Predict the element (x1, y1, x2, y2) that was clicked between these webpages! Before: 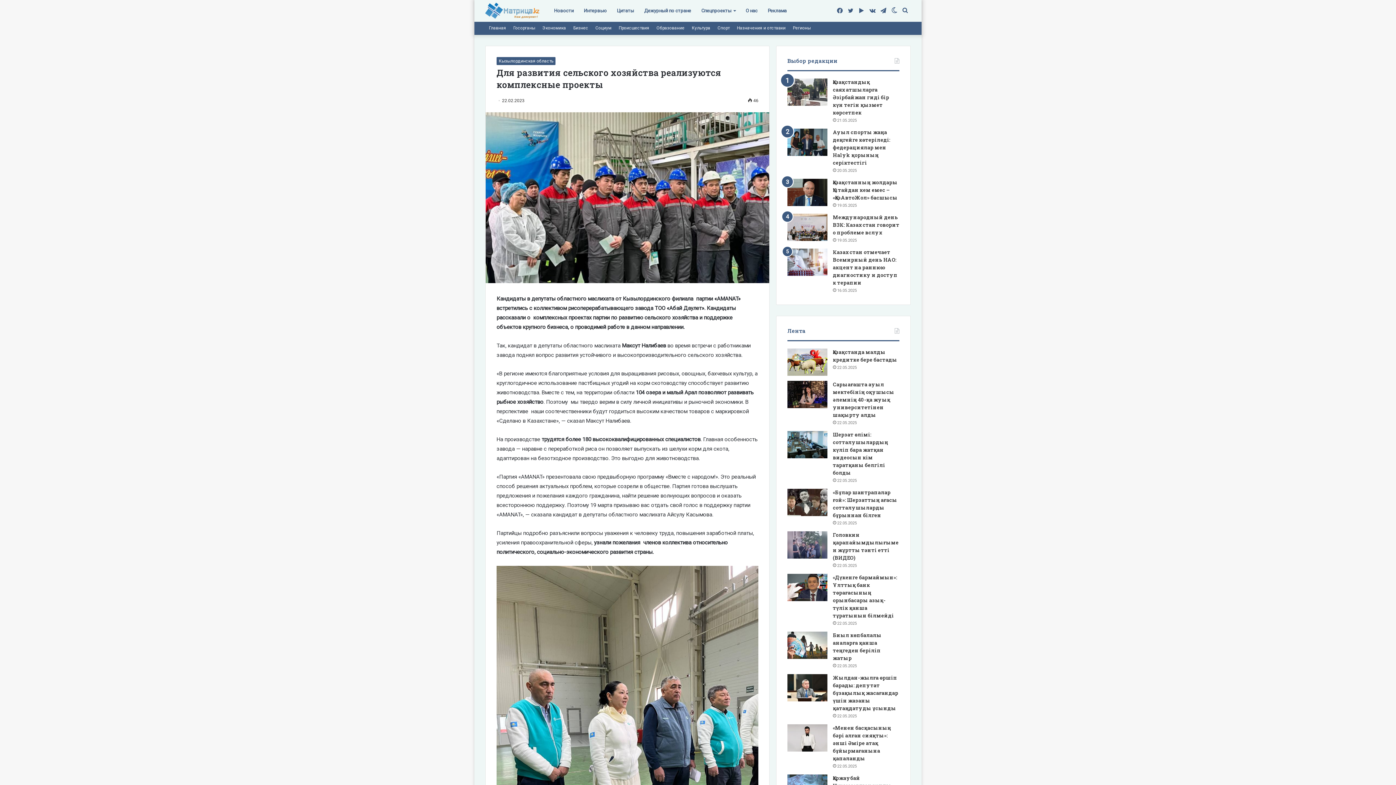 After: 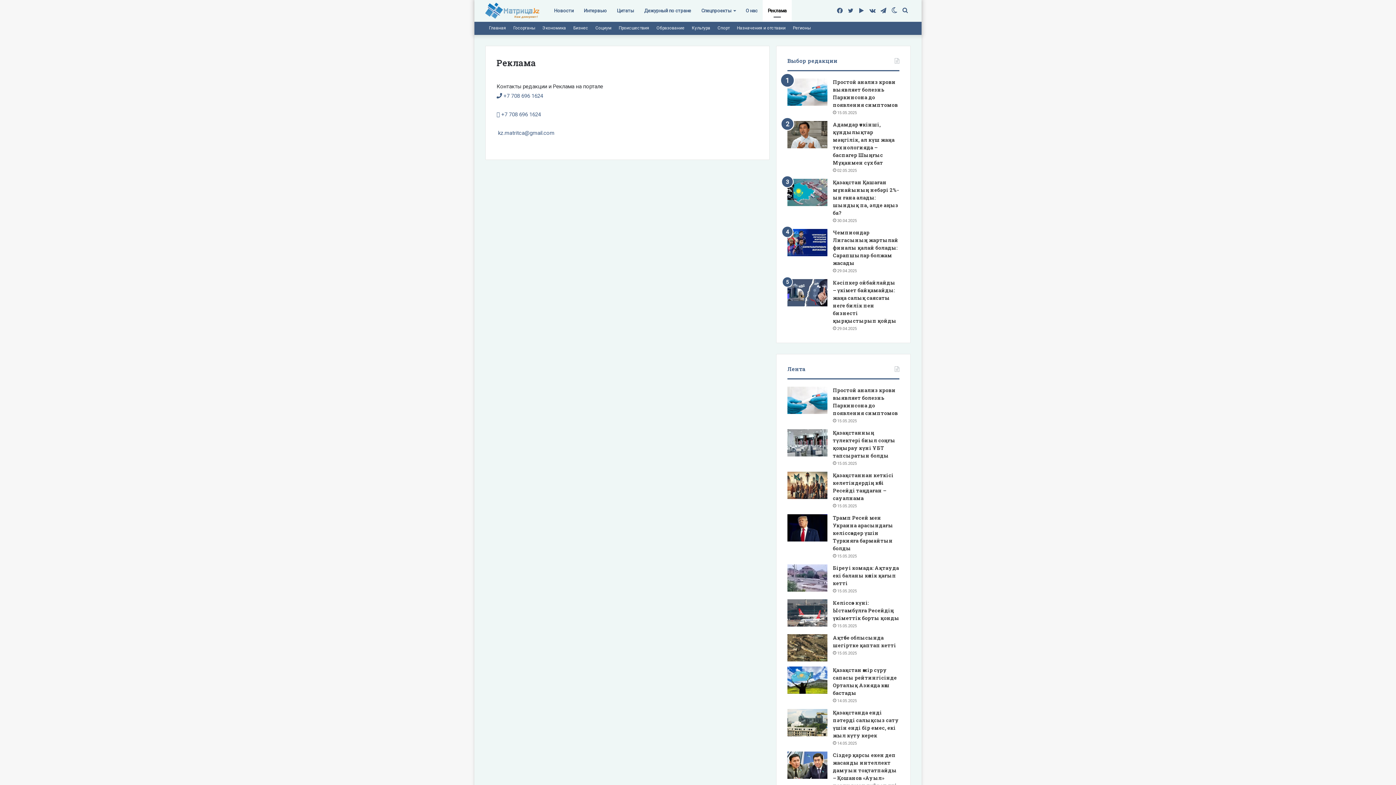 Action: bbox: (762, 0, 792, 21) label: Реклама